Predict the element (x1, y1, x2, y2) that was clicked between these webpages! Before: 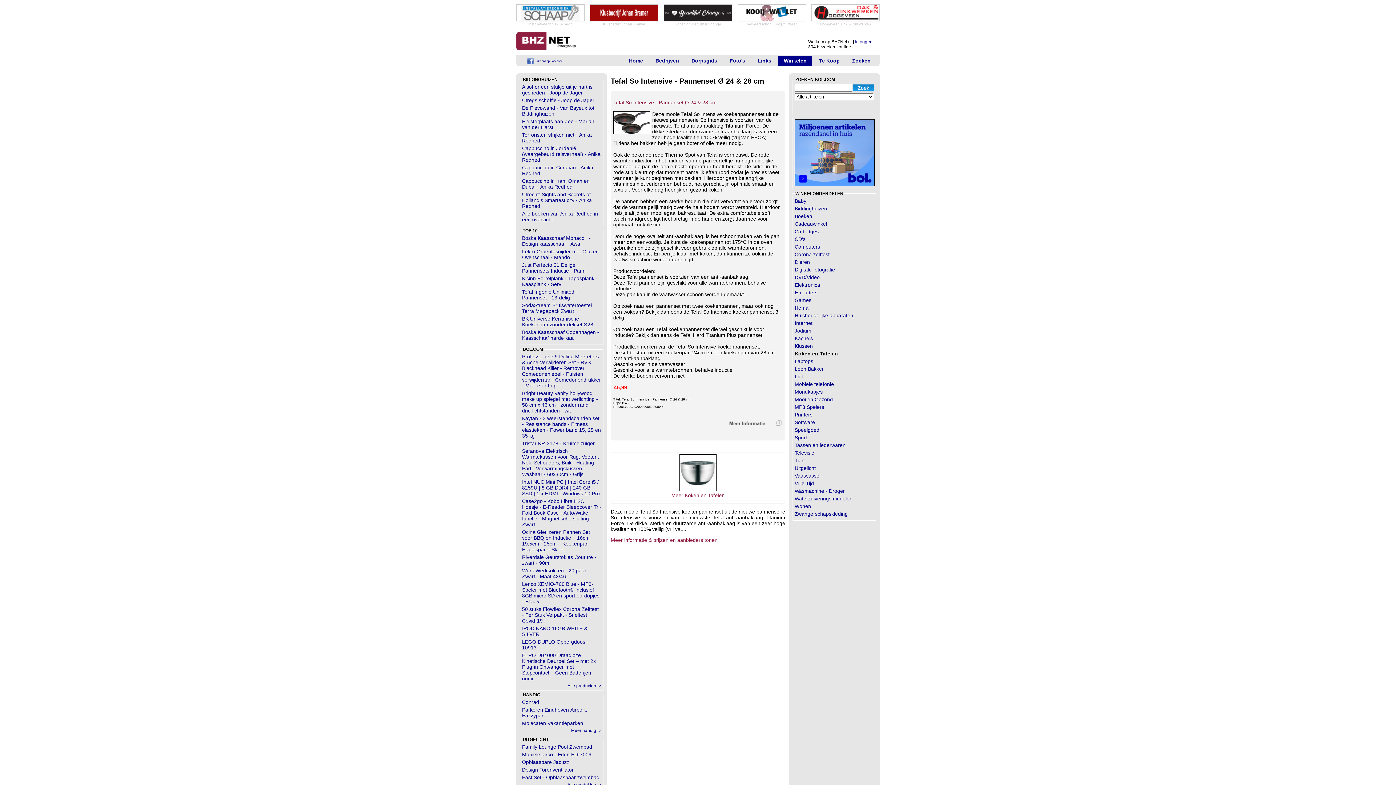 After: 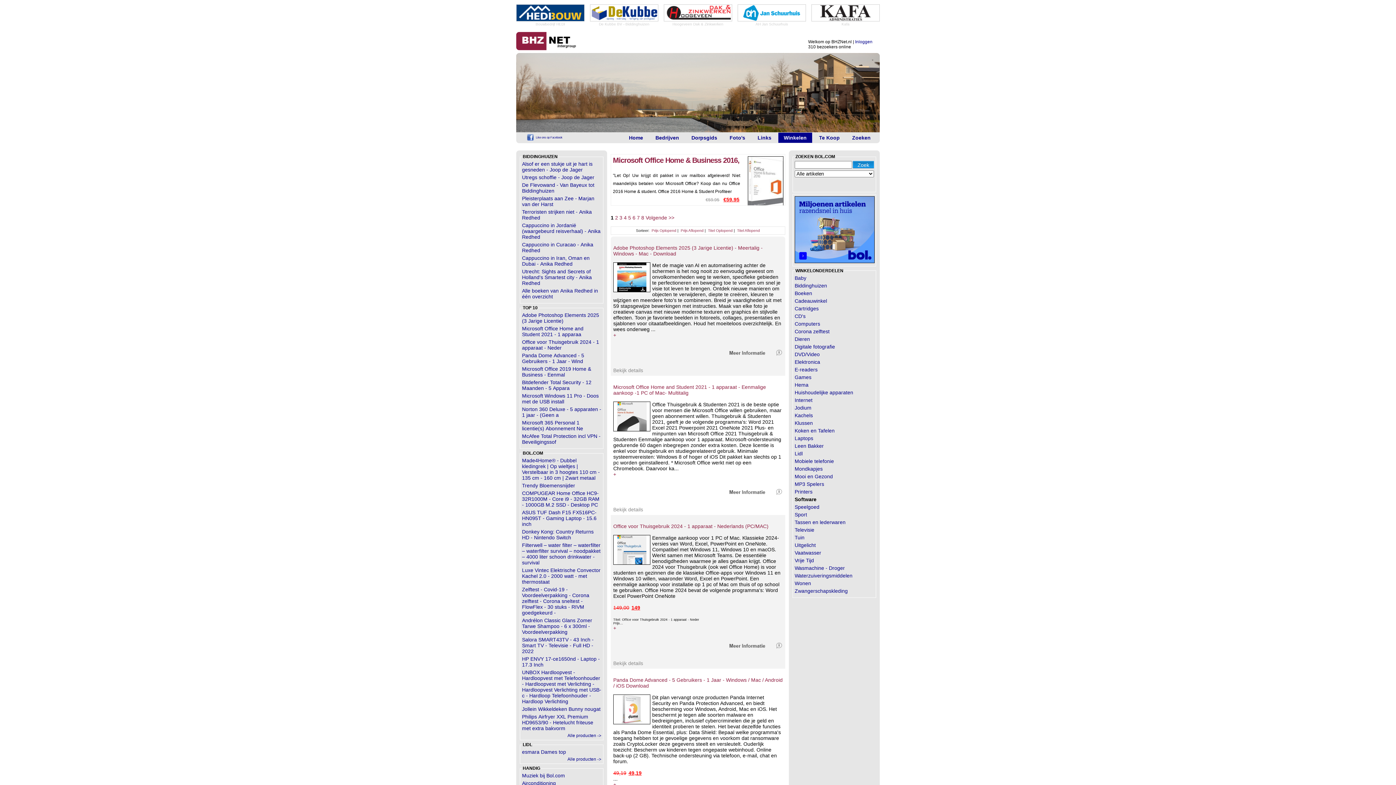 Action: label: Software bbox: (794, 419, 815, 425)